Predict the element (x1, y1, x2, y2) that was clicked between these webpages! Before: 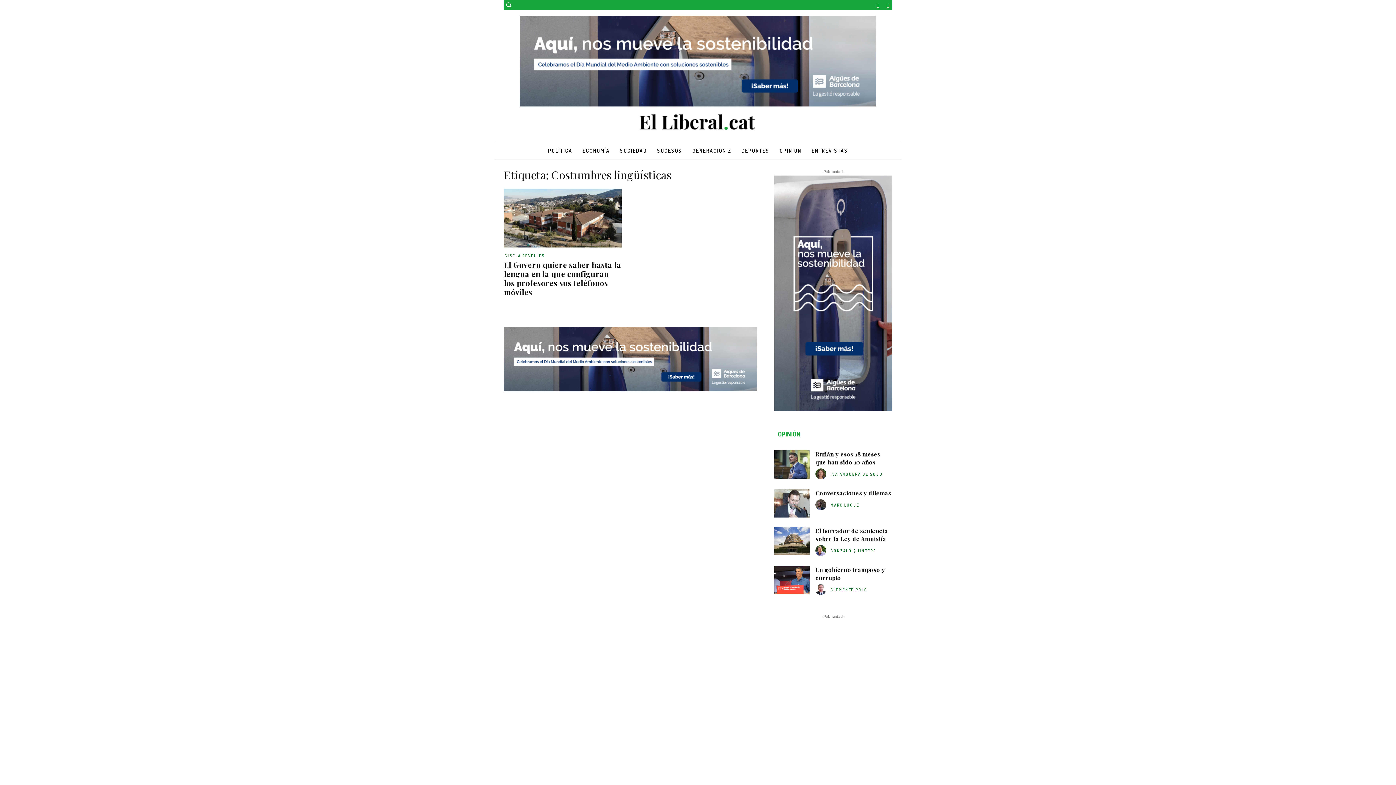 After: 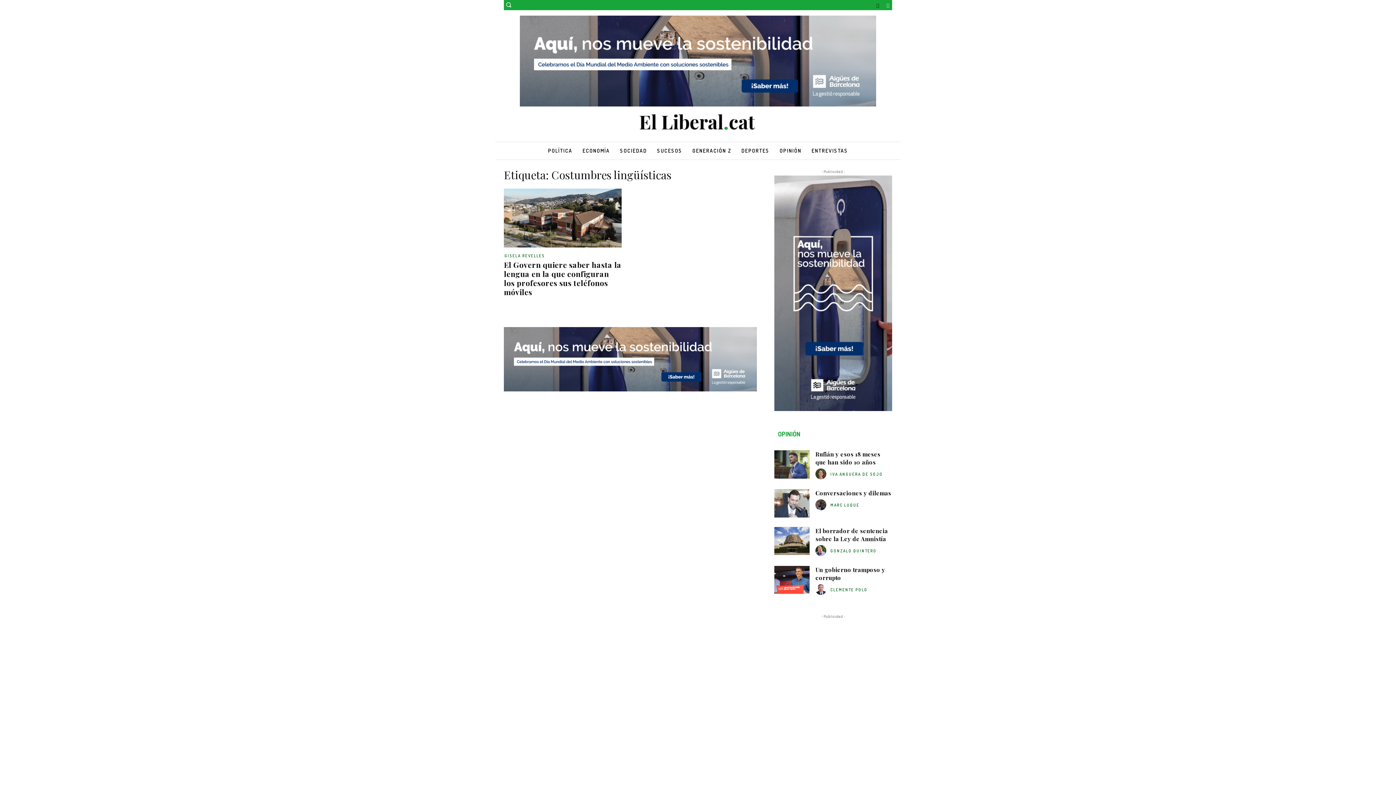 Action: bbox: (873, 0, 882, 9)